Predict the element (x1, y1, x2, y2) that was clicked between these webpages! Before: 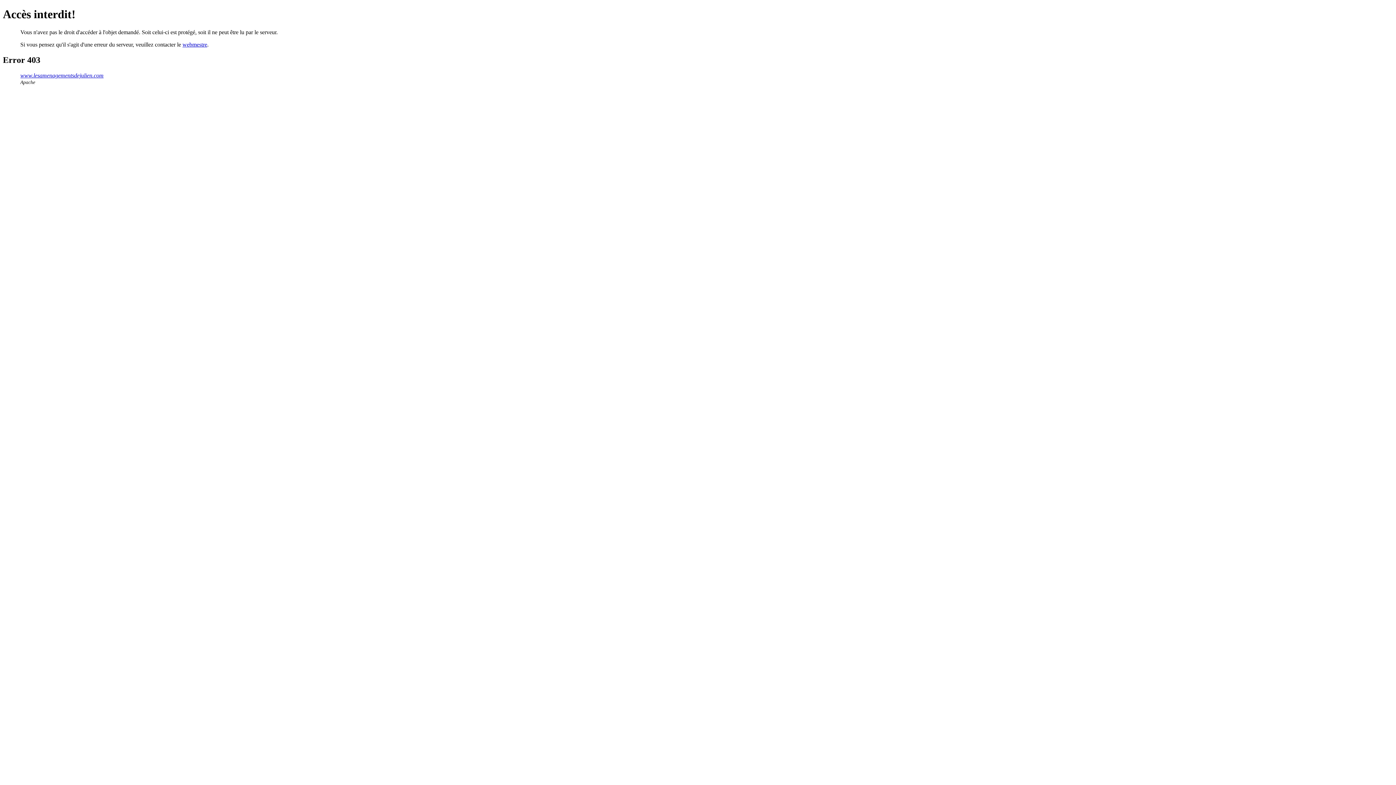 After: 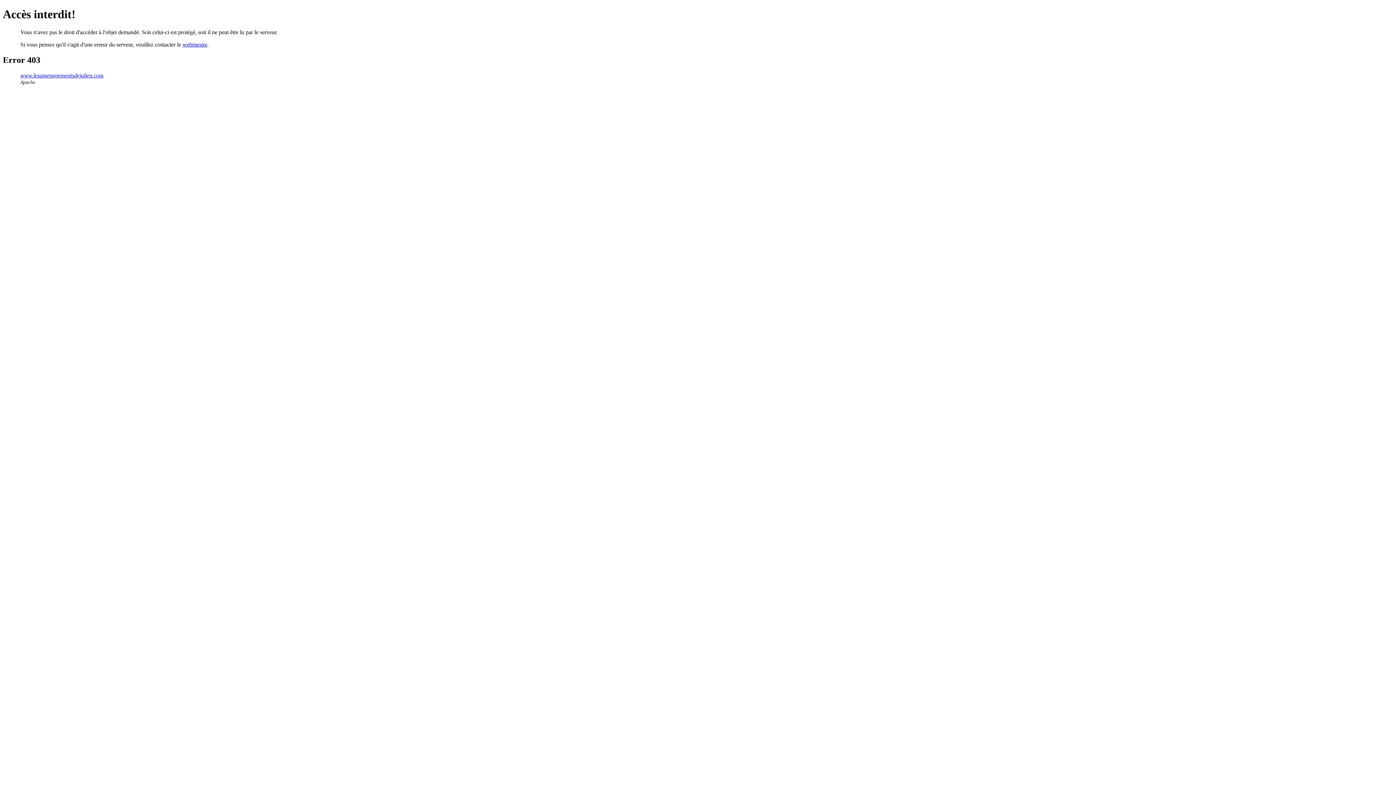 Action: bbox: (182, 41, 207, 47) label: webmestre